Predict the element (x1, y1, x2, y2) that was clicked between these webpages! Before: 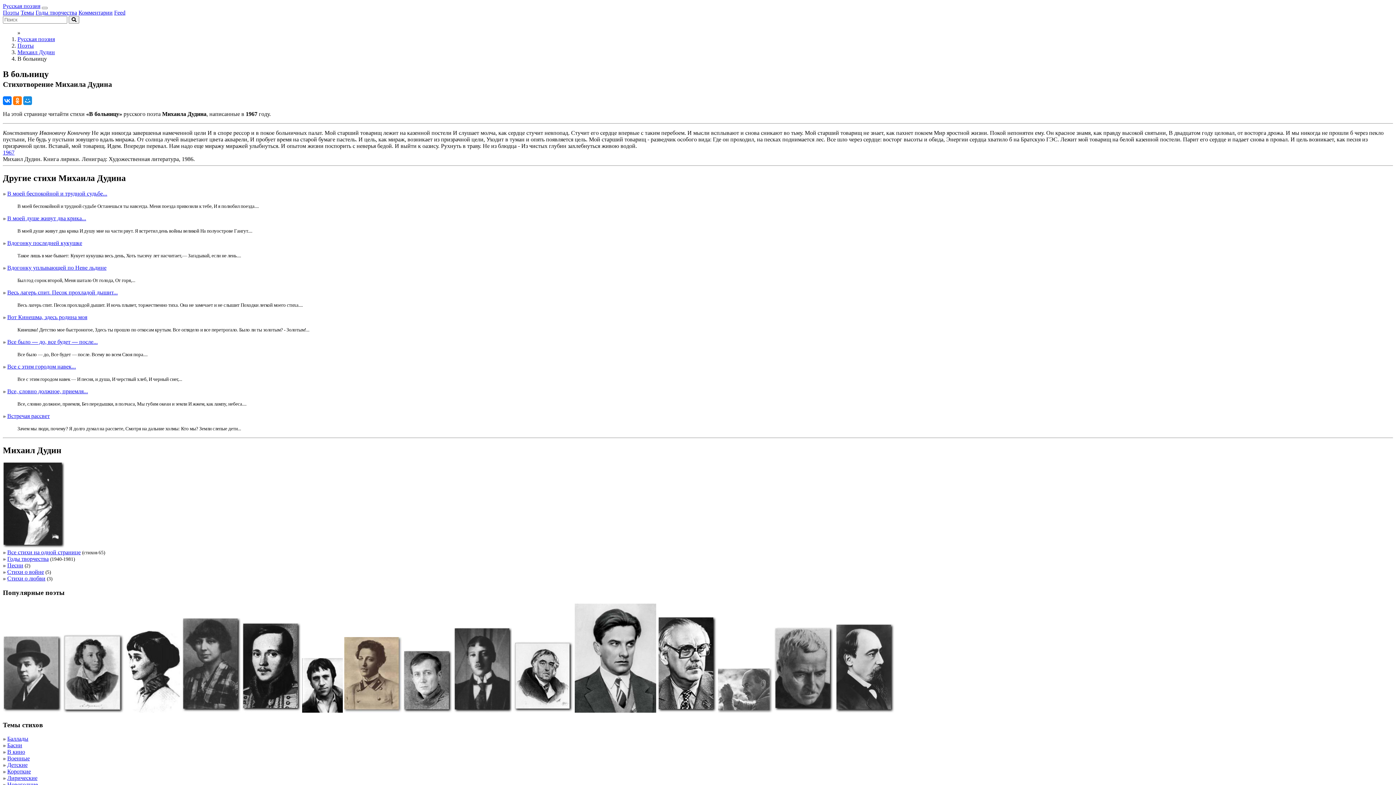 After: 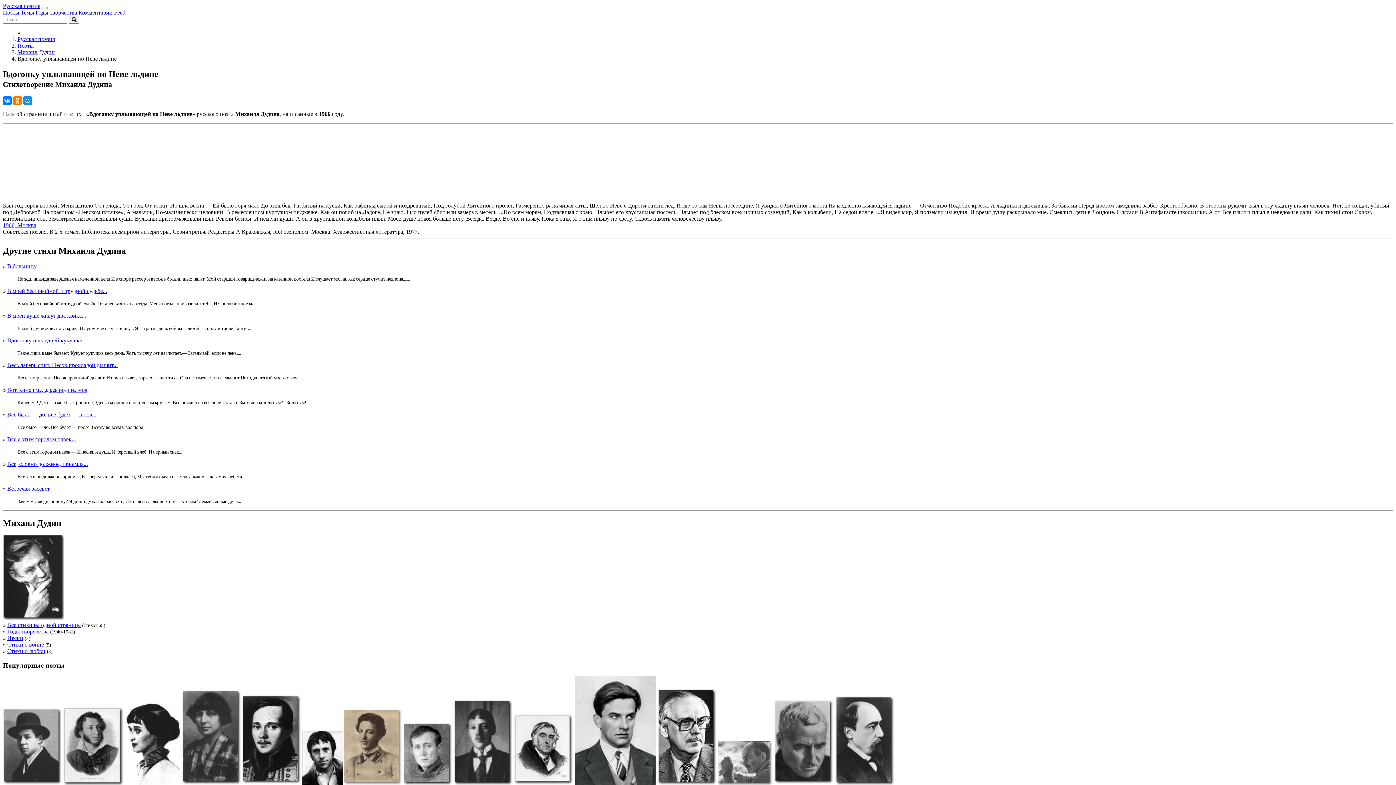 Action: bbox: (7, 264, 106, 270) label: Вдогонку уплывающей по Неве льдине